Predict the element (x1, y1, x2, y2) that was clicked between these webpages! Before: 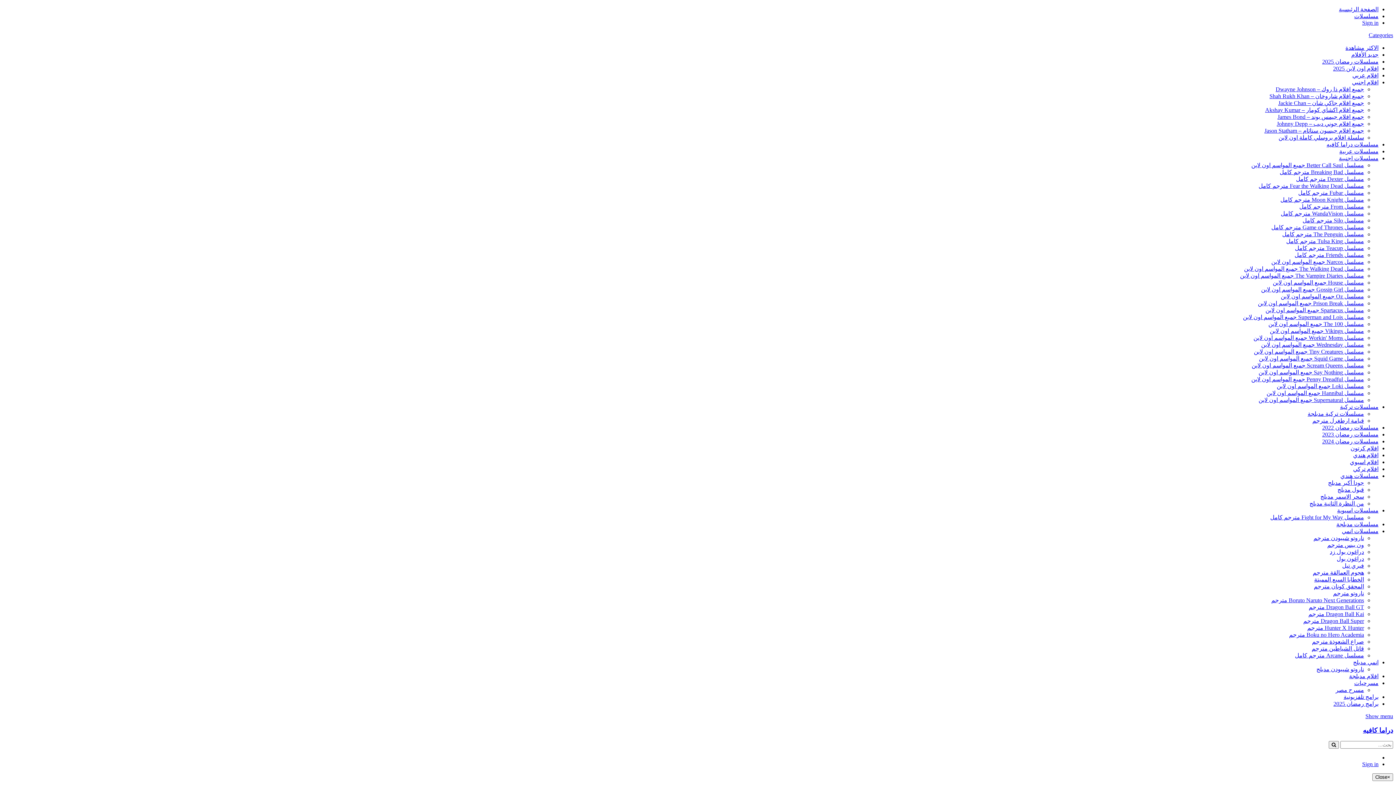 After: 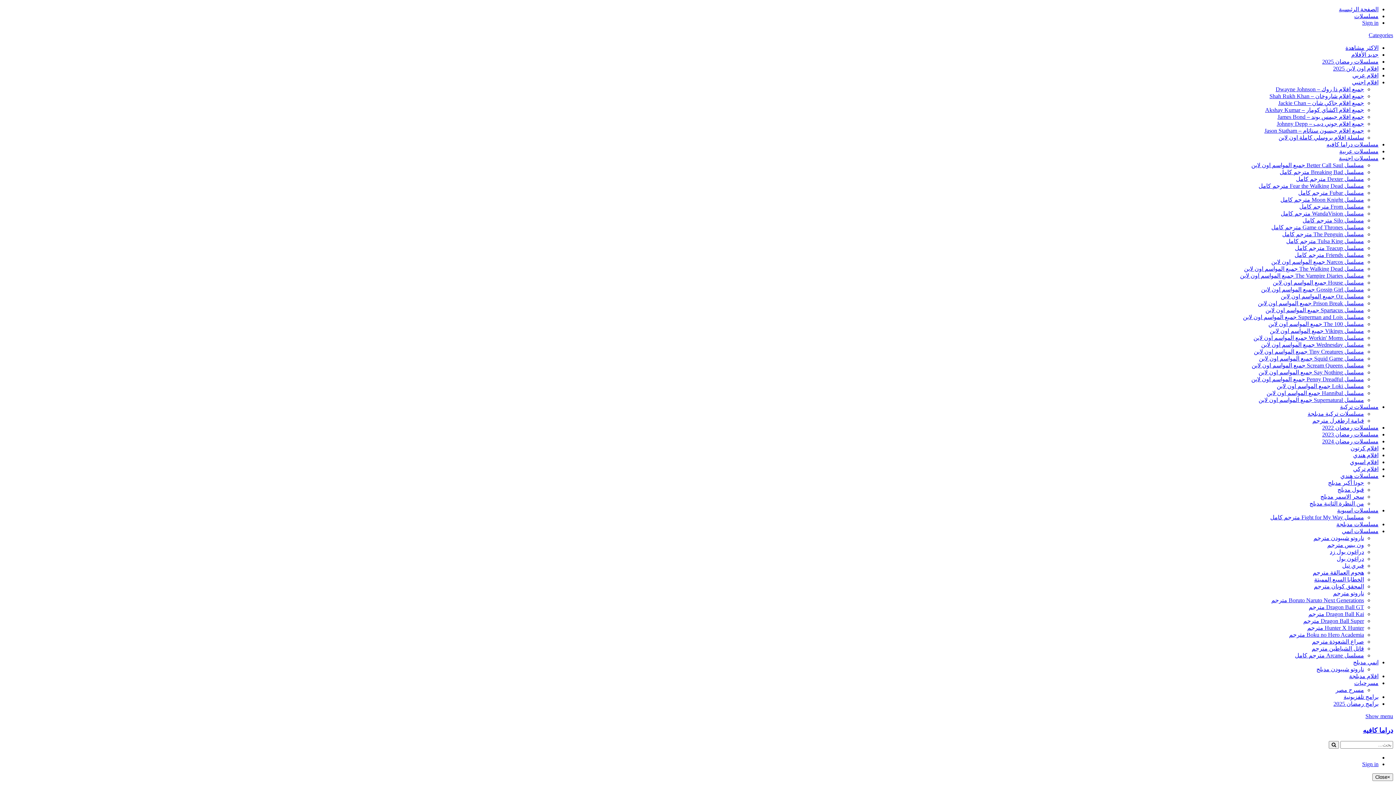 Action: bbox: (1313, 569, 1364, 576) label: هجوم العمالقة مترجم